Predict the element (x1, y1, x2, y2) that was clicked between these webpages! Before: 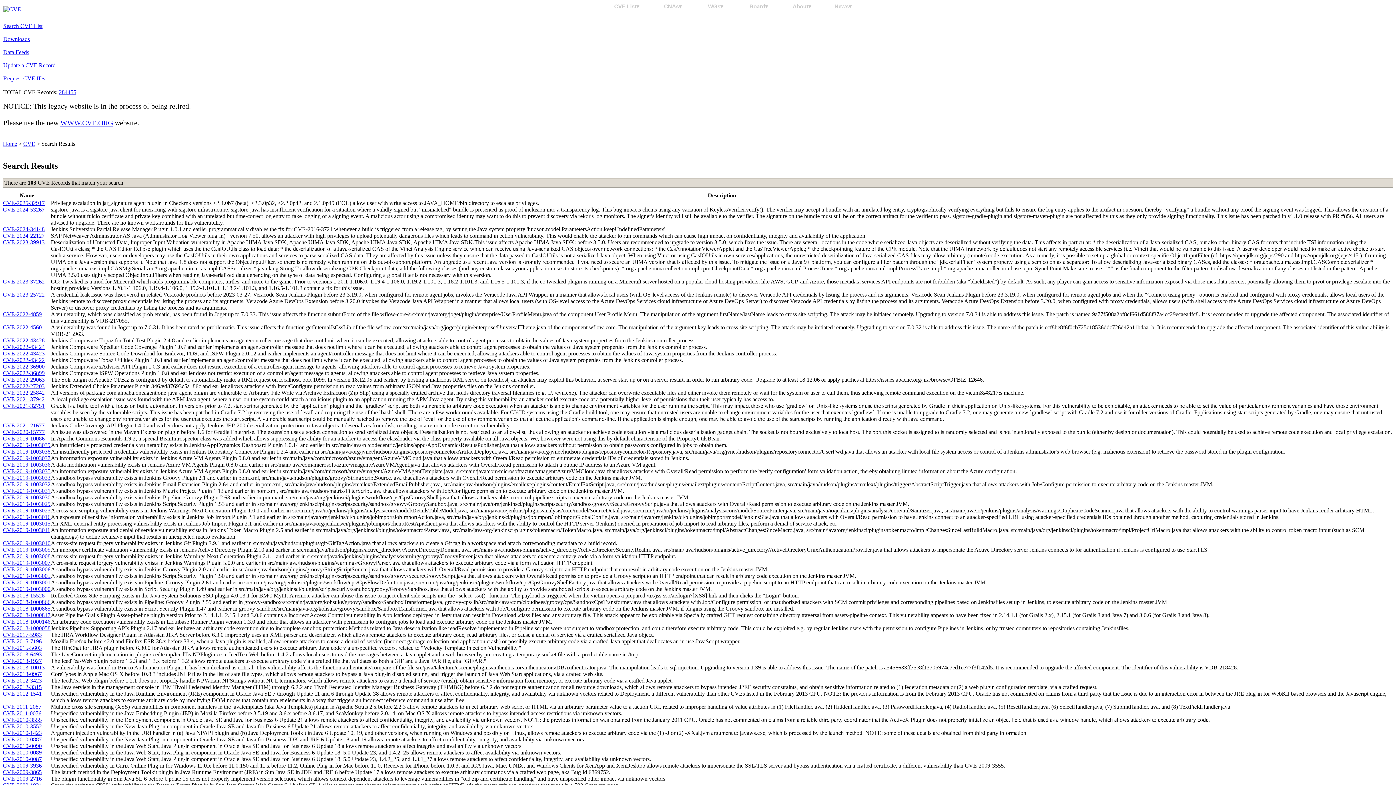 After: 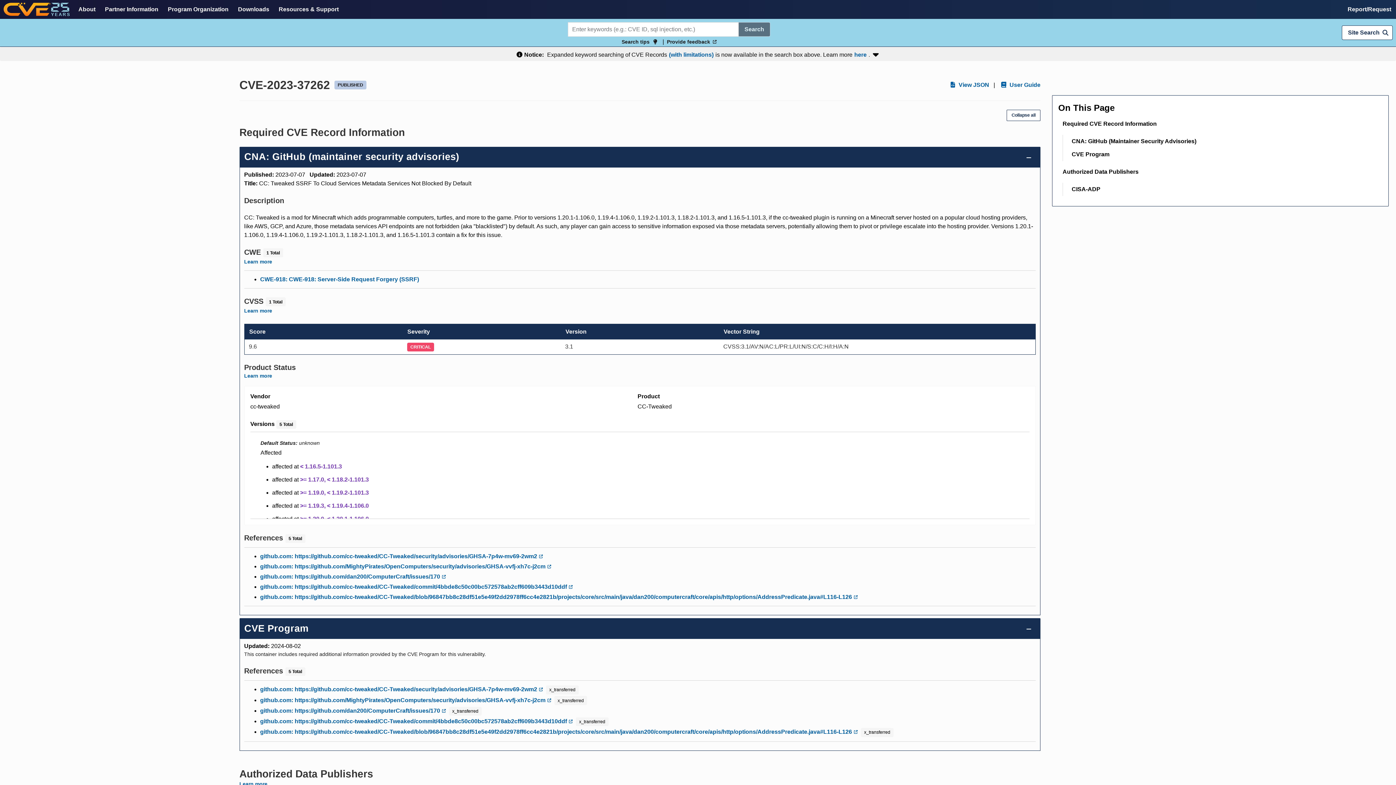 Action: label: CVE-2023-37262 bbox: (2, 278, 44, 284)